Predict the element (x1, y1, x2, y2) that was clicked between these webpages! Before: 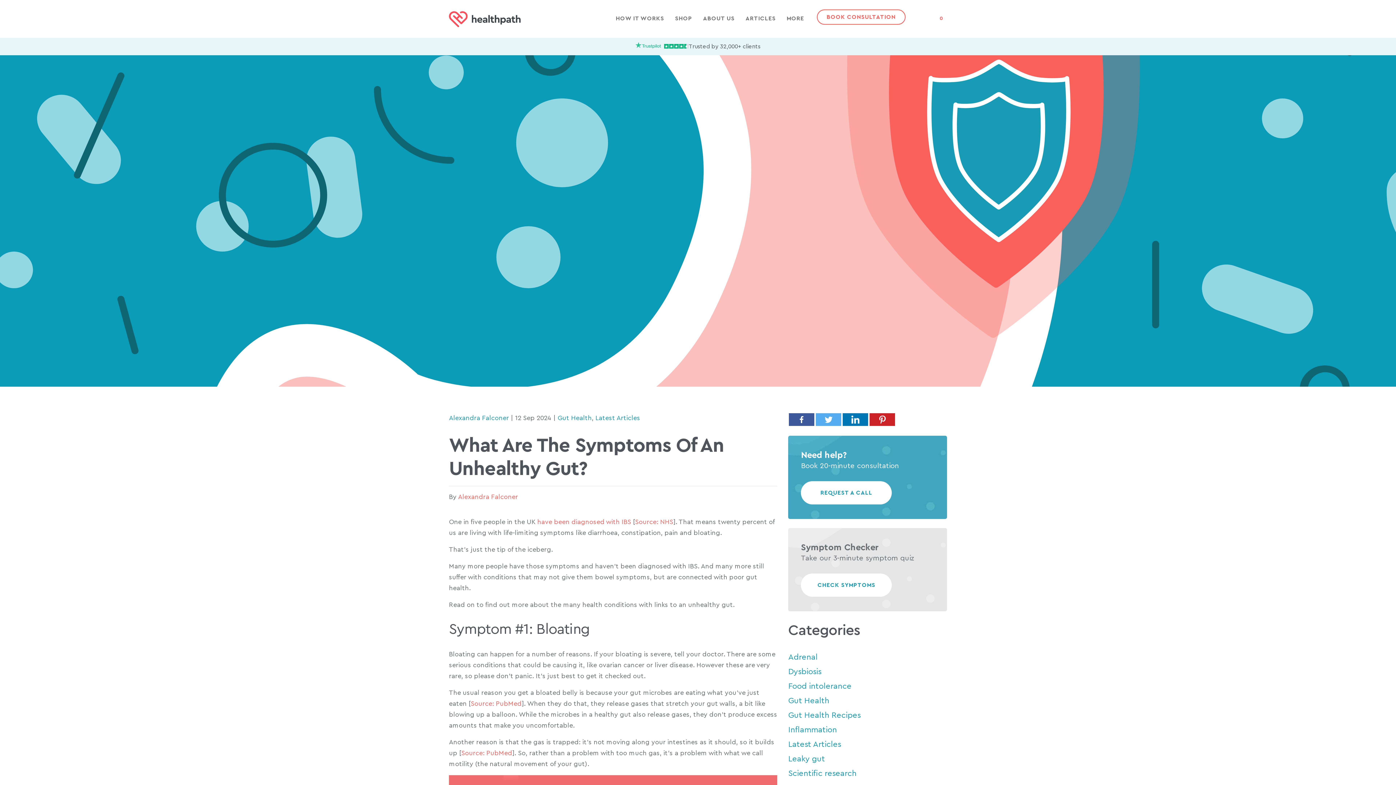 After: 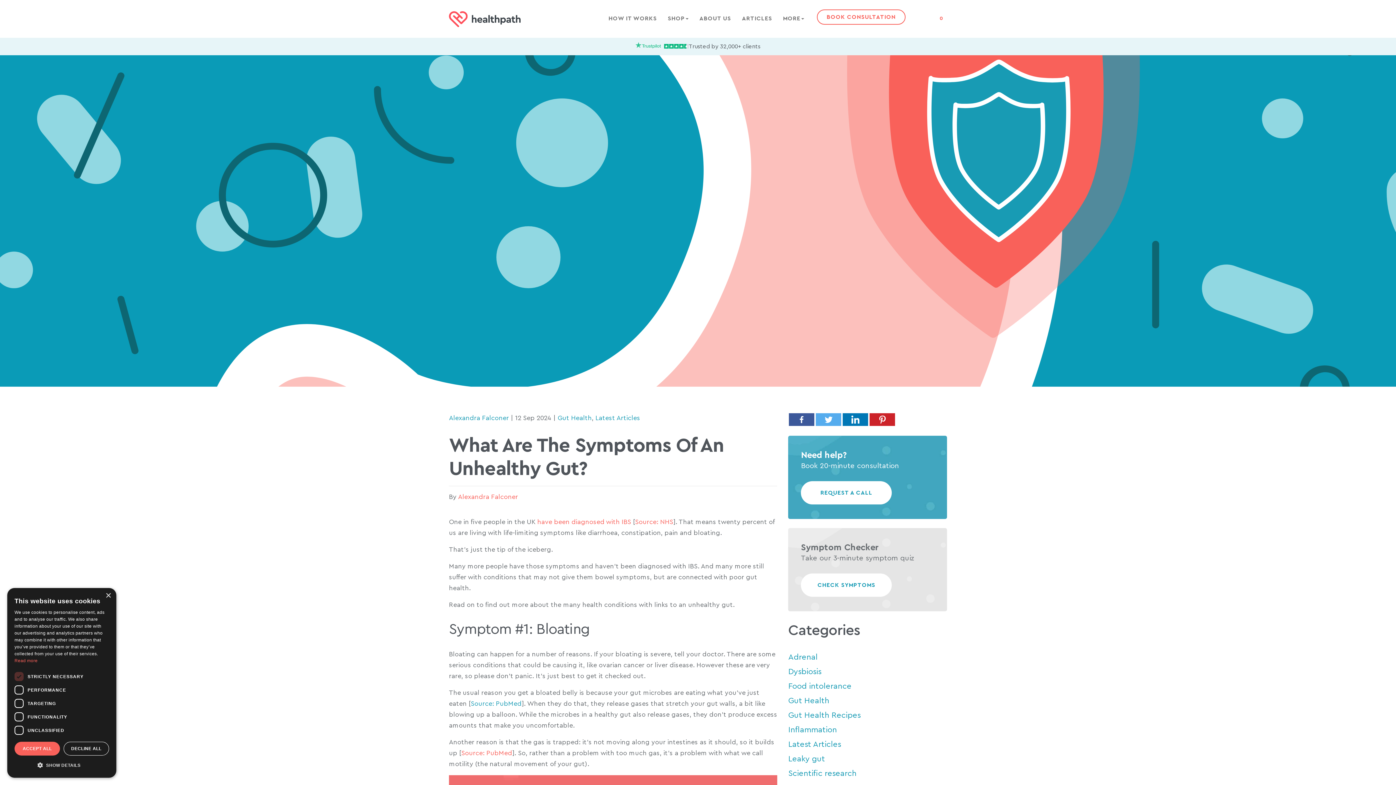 Action: bbox: (470, 700, 521, 707) label: Source: PubMed